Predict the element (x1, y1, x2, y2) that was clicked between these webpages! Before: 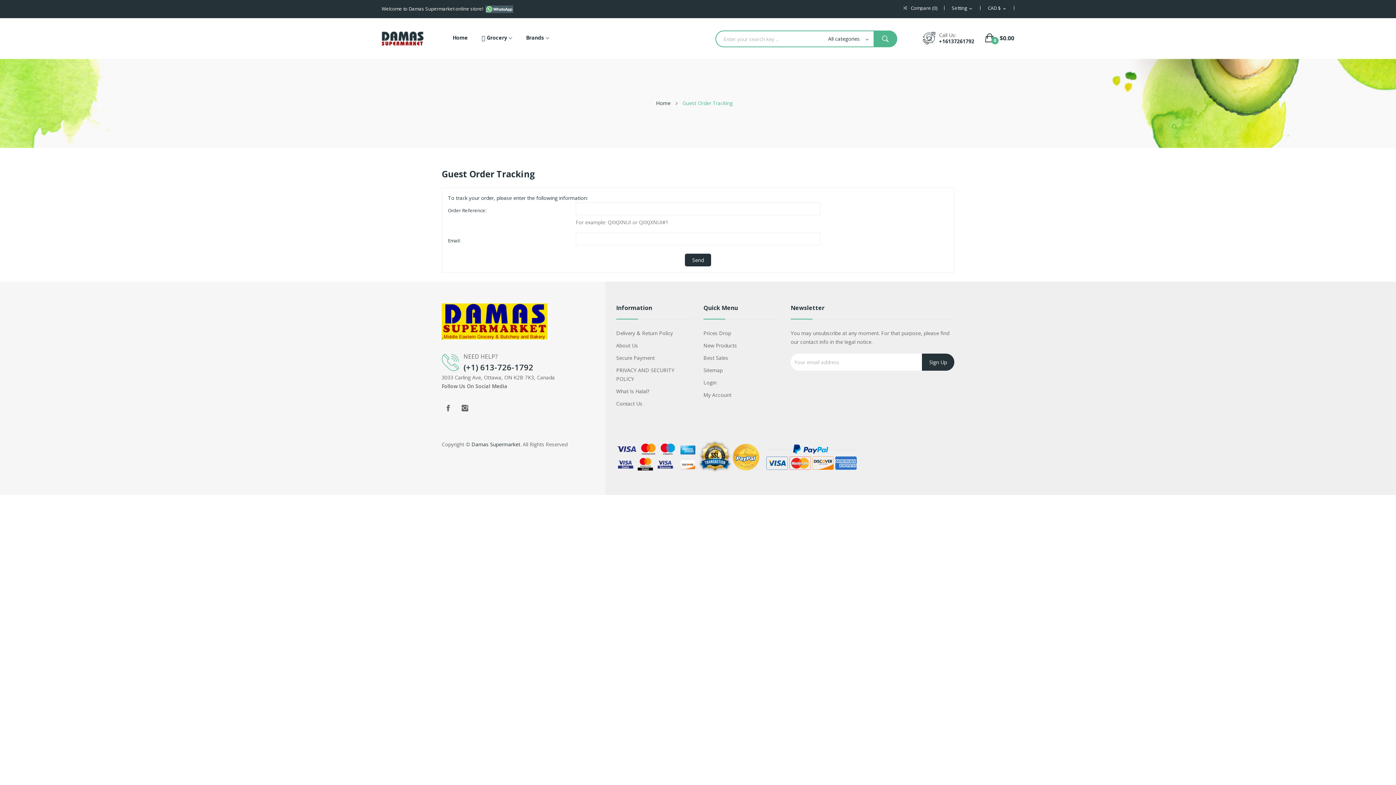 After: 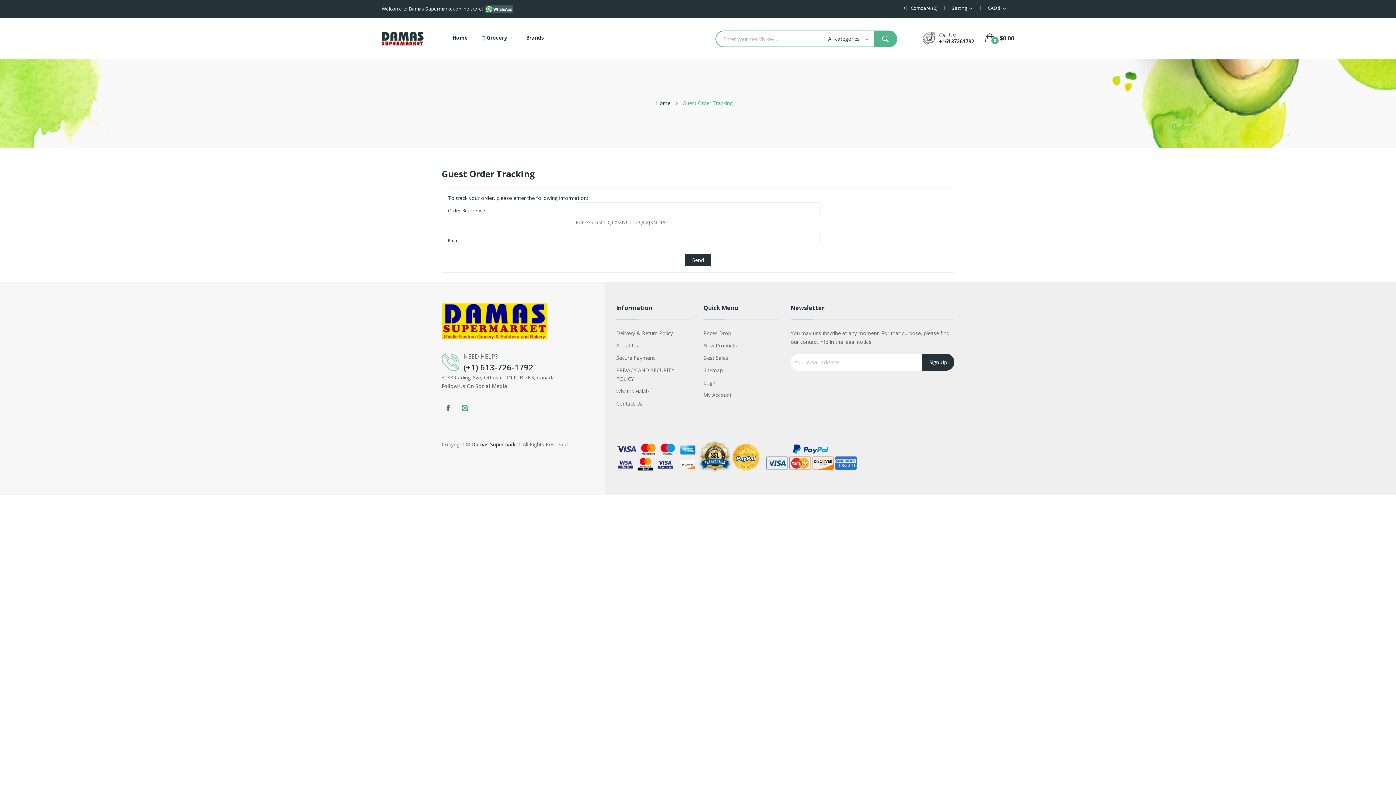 Action: bbox: (458, 401, 471, 414) label: Instagram